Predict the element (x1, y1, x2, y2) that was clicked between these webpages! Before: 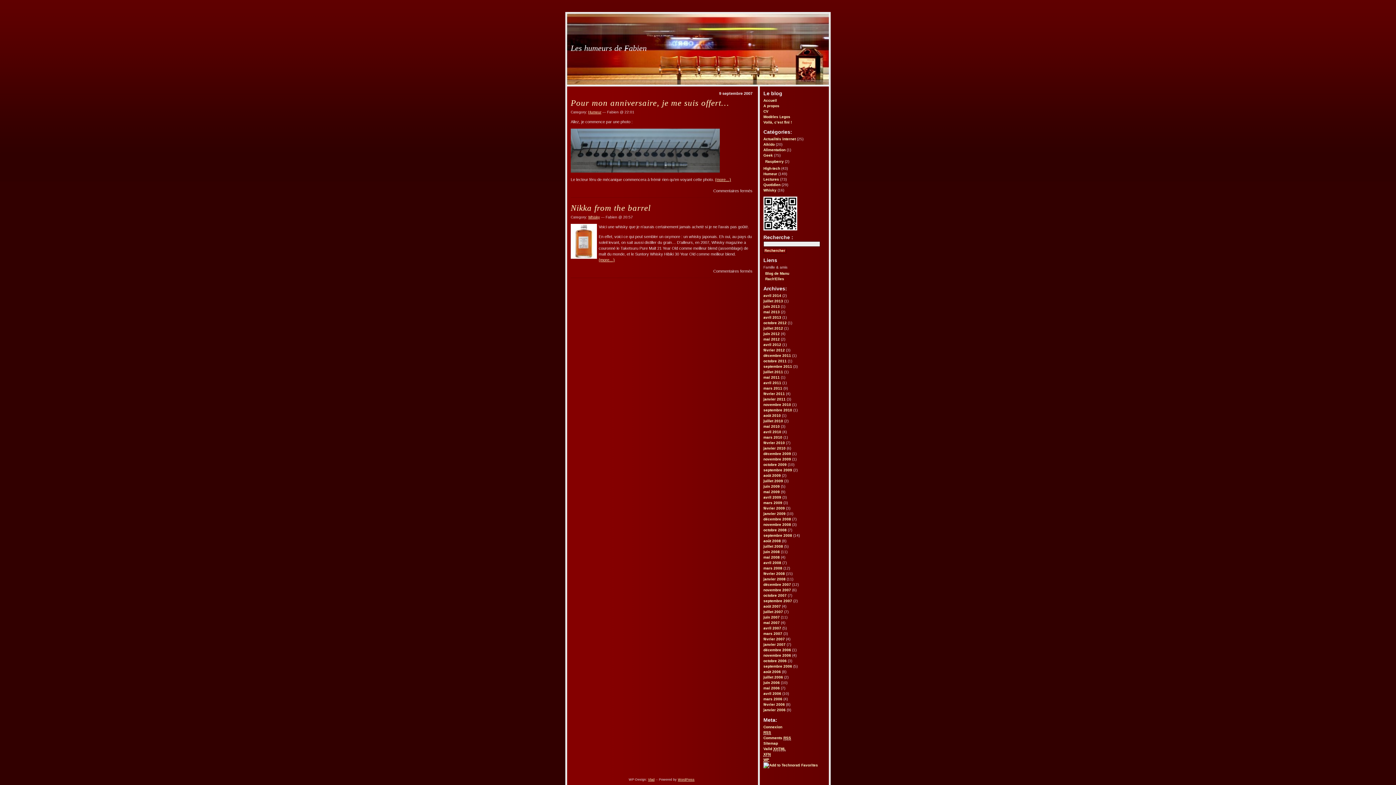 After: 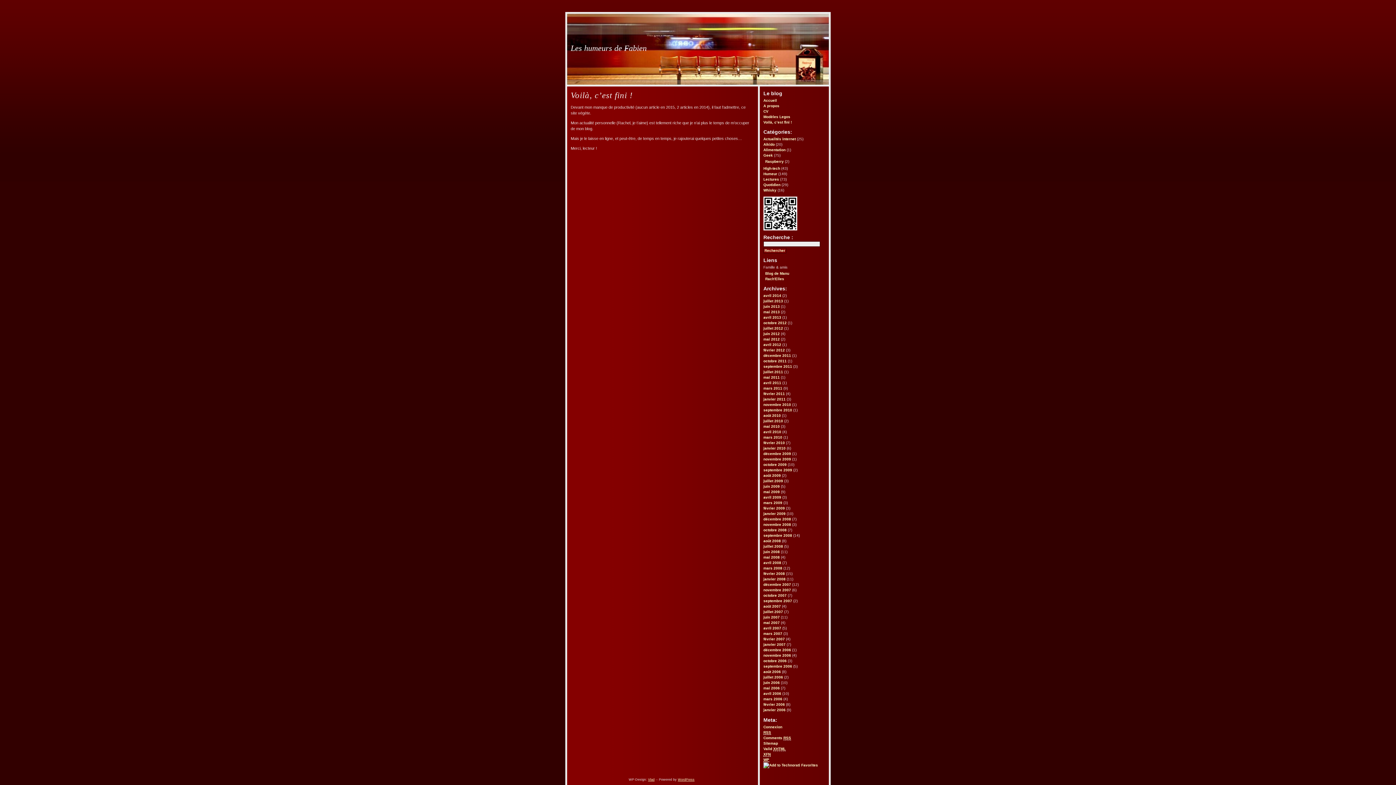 Action: bbox: (763, 120, 792, 124) label: Voilà, c’est fini !